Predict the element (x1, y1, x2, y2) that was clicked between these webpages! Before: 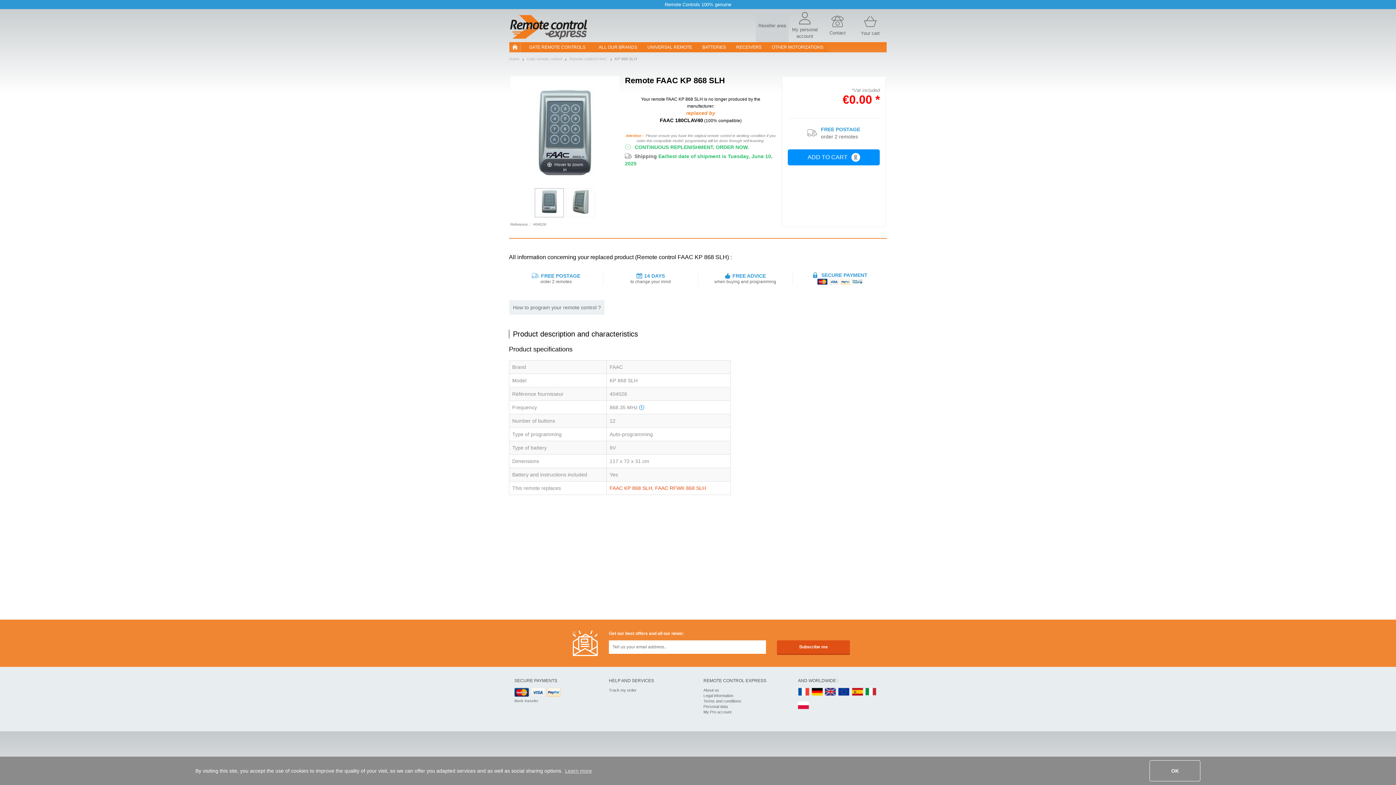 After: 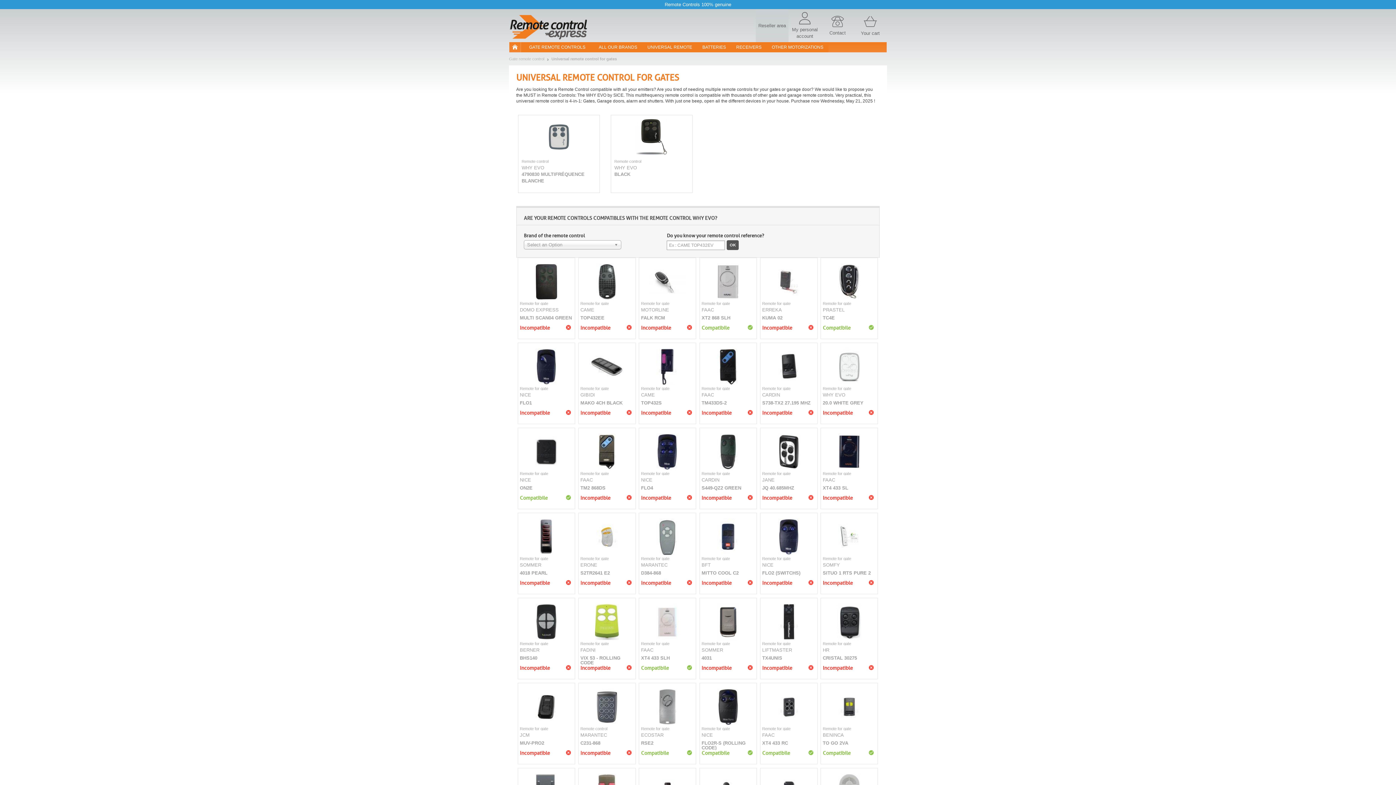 Action: label: UNIVERSAL REMOTE bbox: (642, 42, 697, 52)